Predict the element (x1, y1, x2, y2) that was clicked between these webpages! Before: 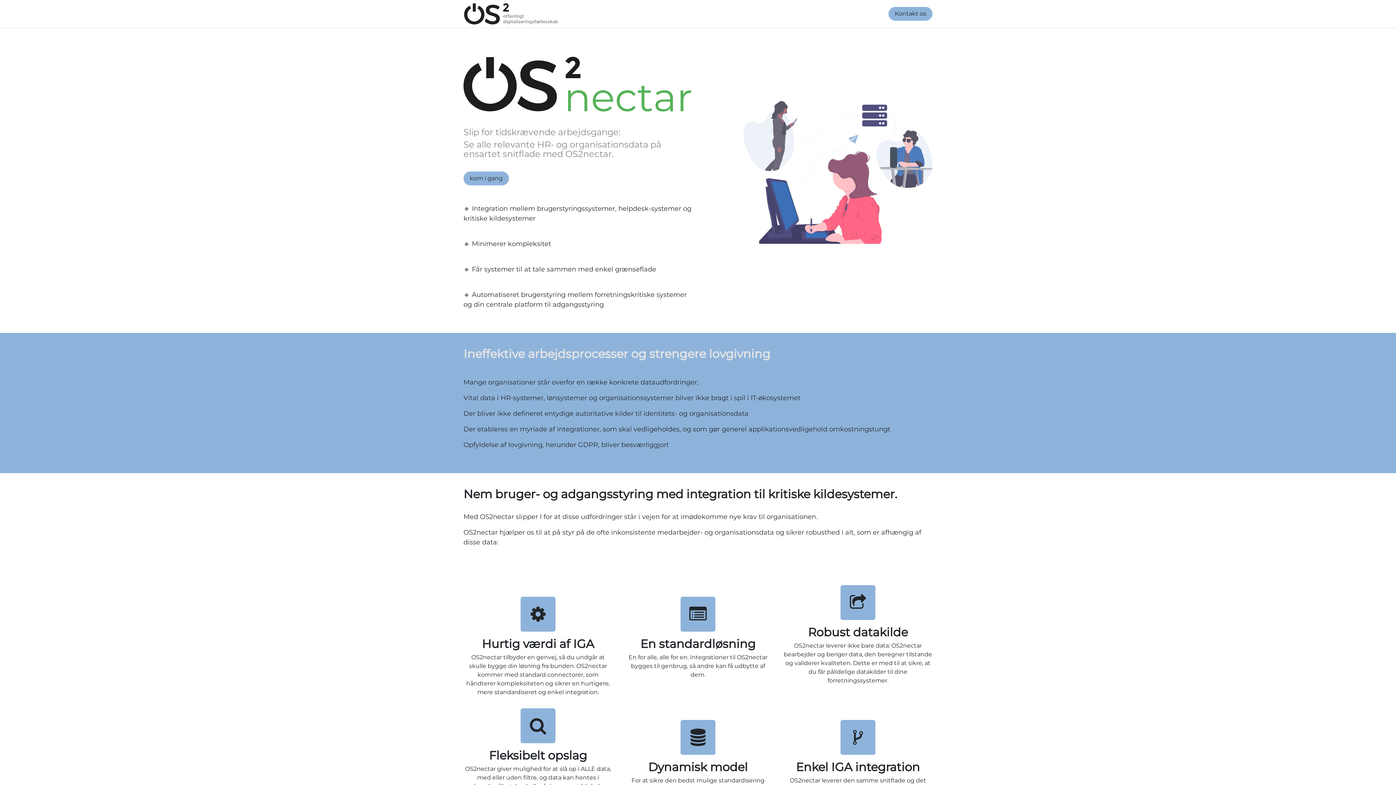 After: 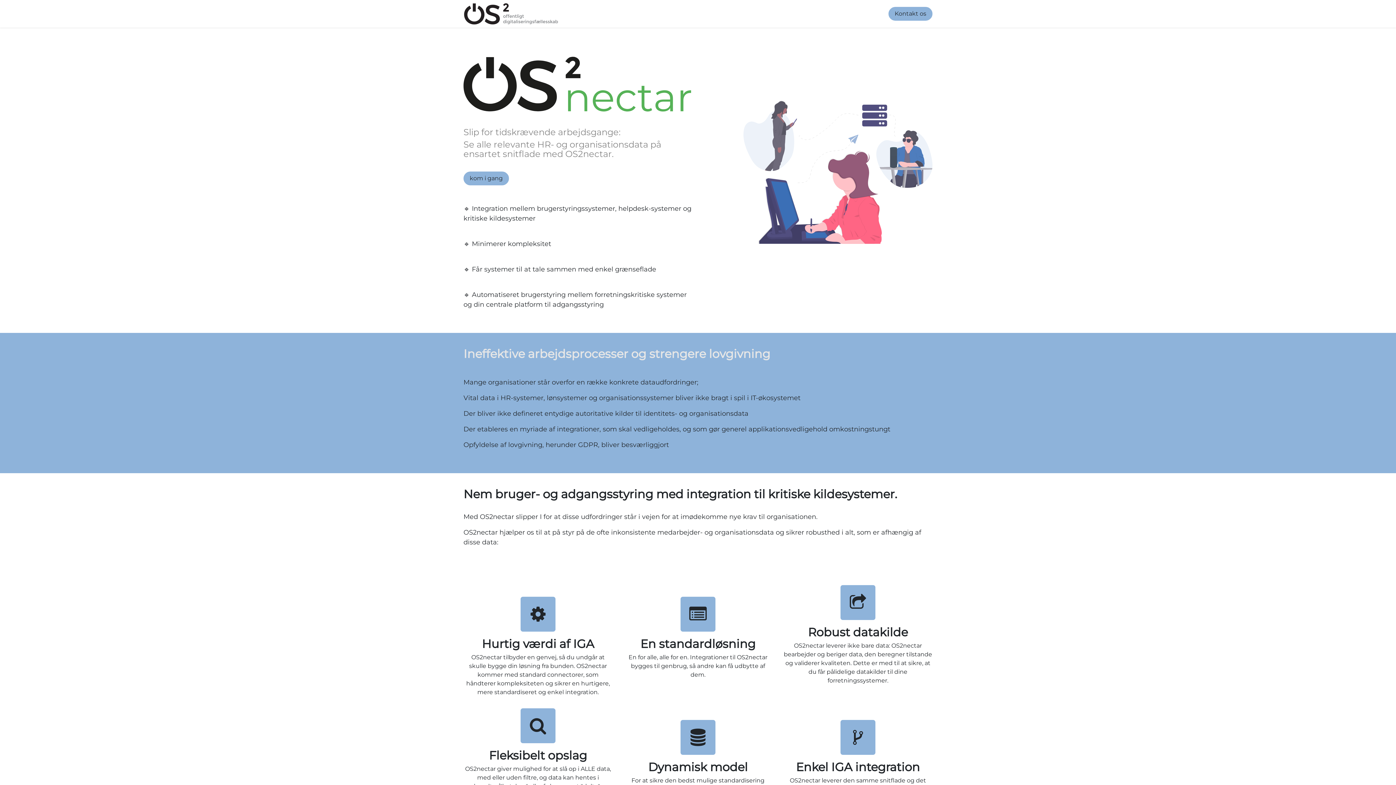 Action: bbox: (705, 6, 766, 21) label: Sådan arbejder vi 